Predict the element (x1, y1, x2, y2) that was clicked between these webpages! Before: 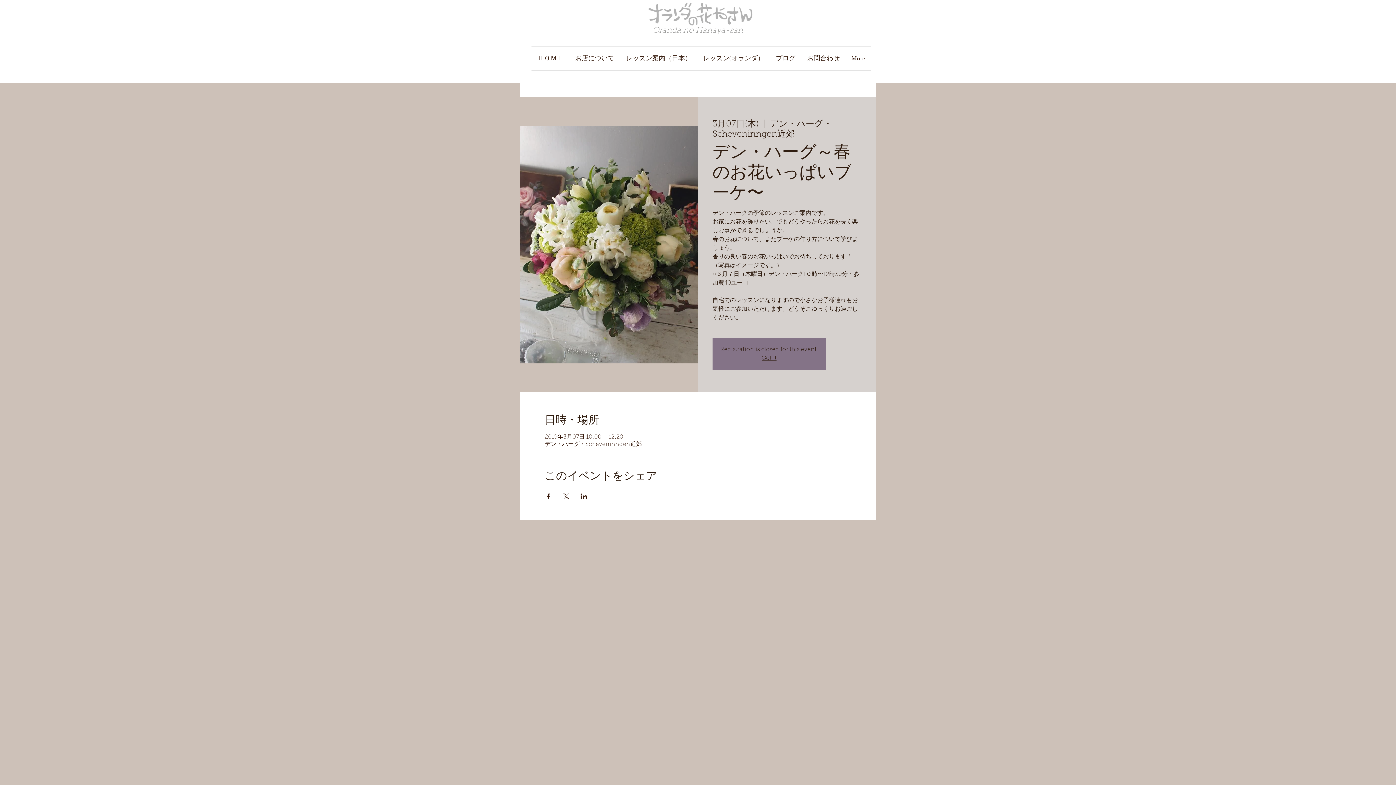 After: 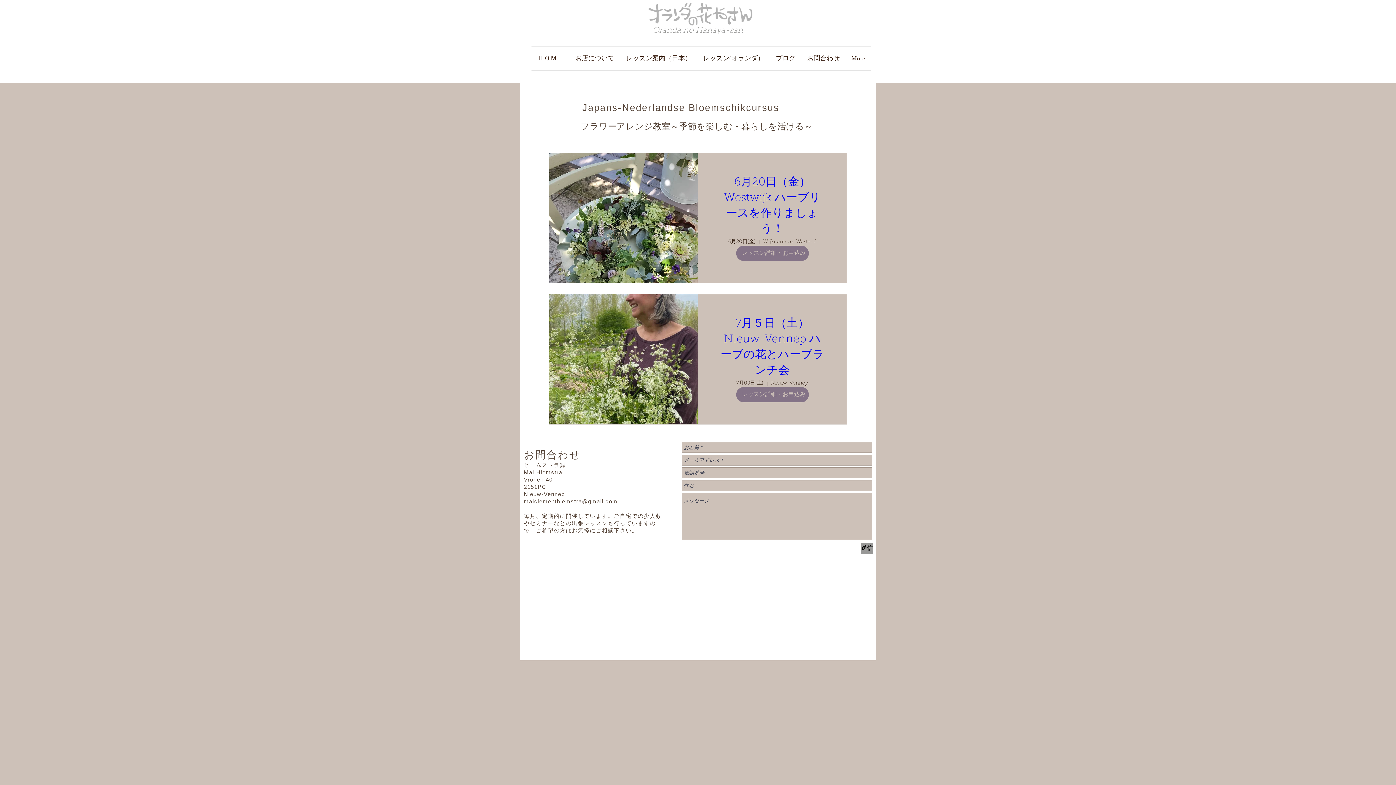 Action: label: レッスン(オランダ） bbox: (697, 46, 770, 70)